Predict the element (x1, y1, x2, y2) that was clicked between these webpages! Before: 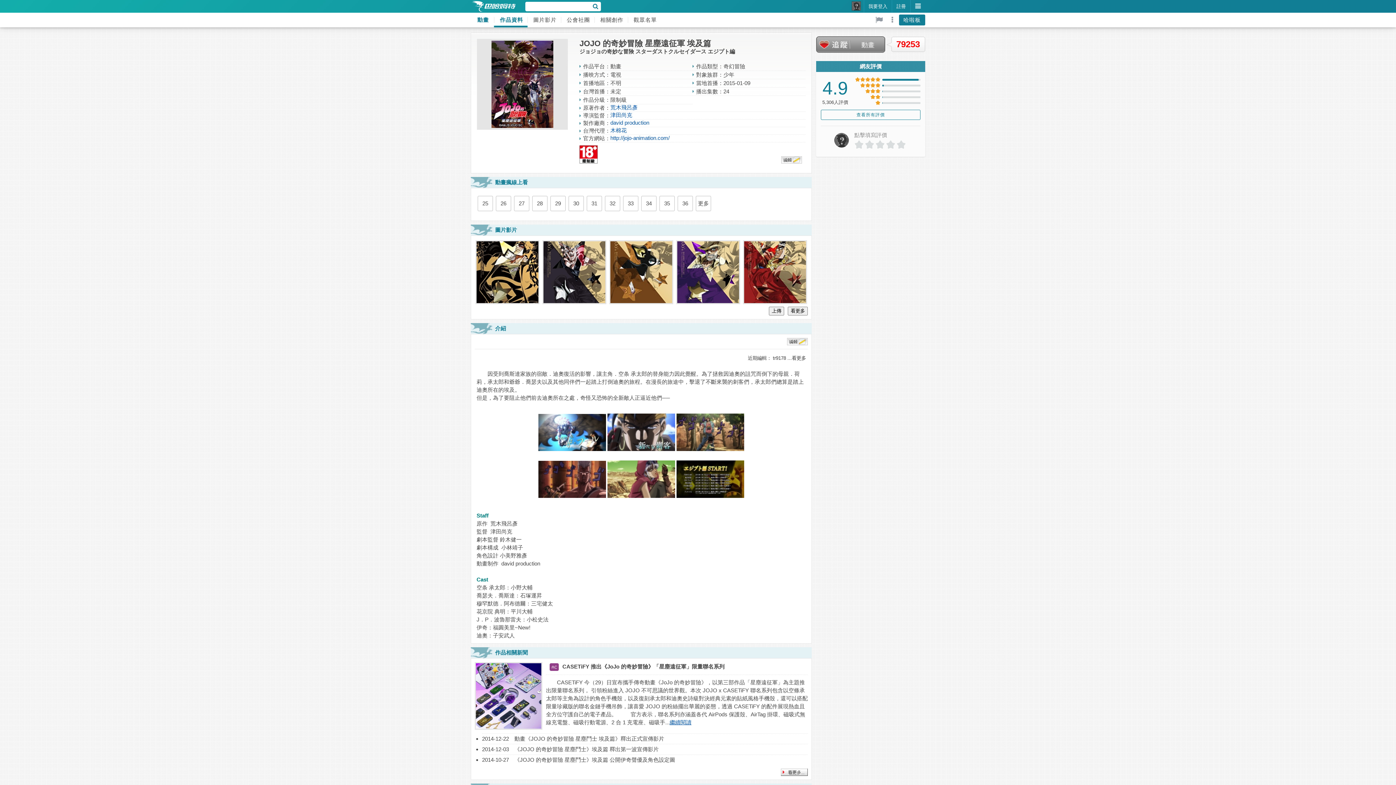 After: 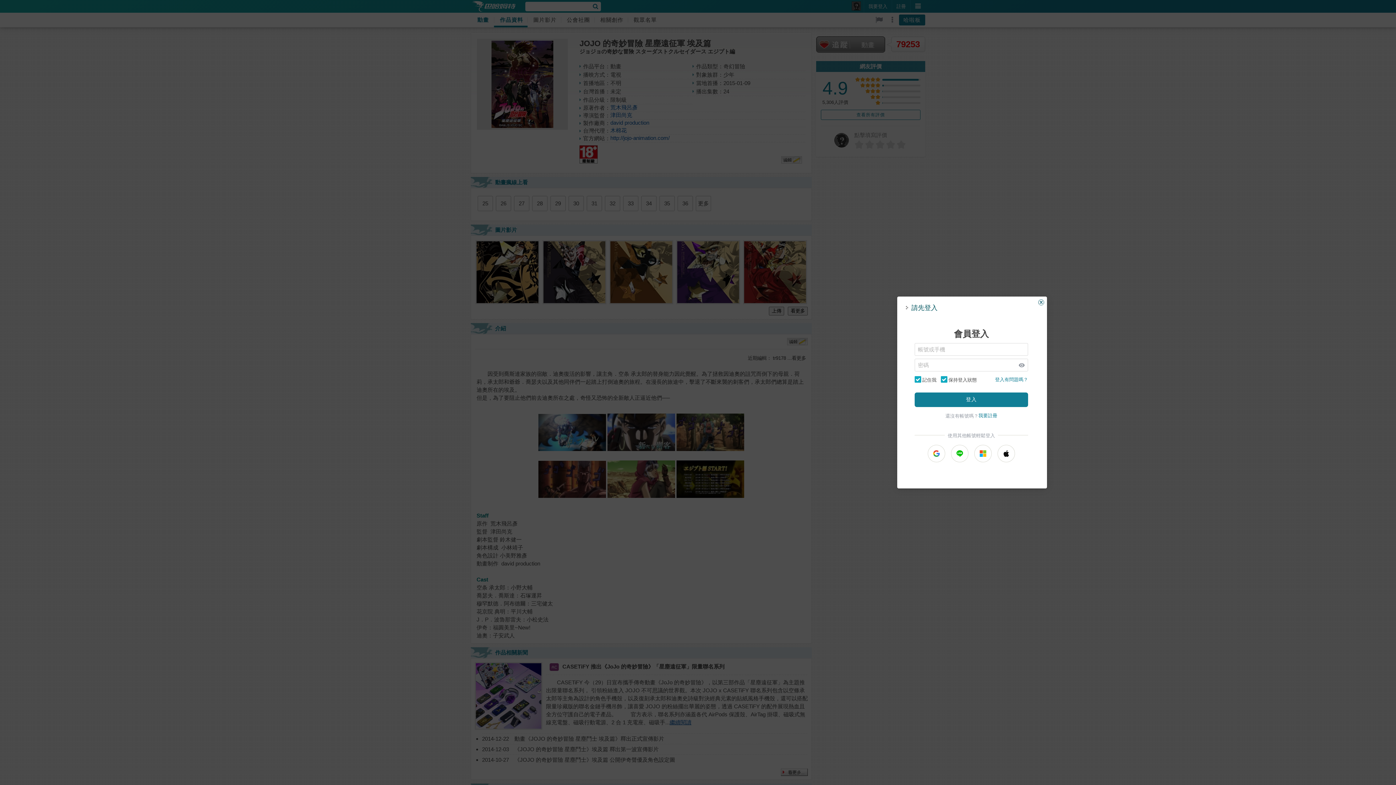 Action: bbox: (854, 140, 865, 148)